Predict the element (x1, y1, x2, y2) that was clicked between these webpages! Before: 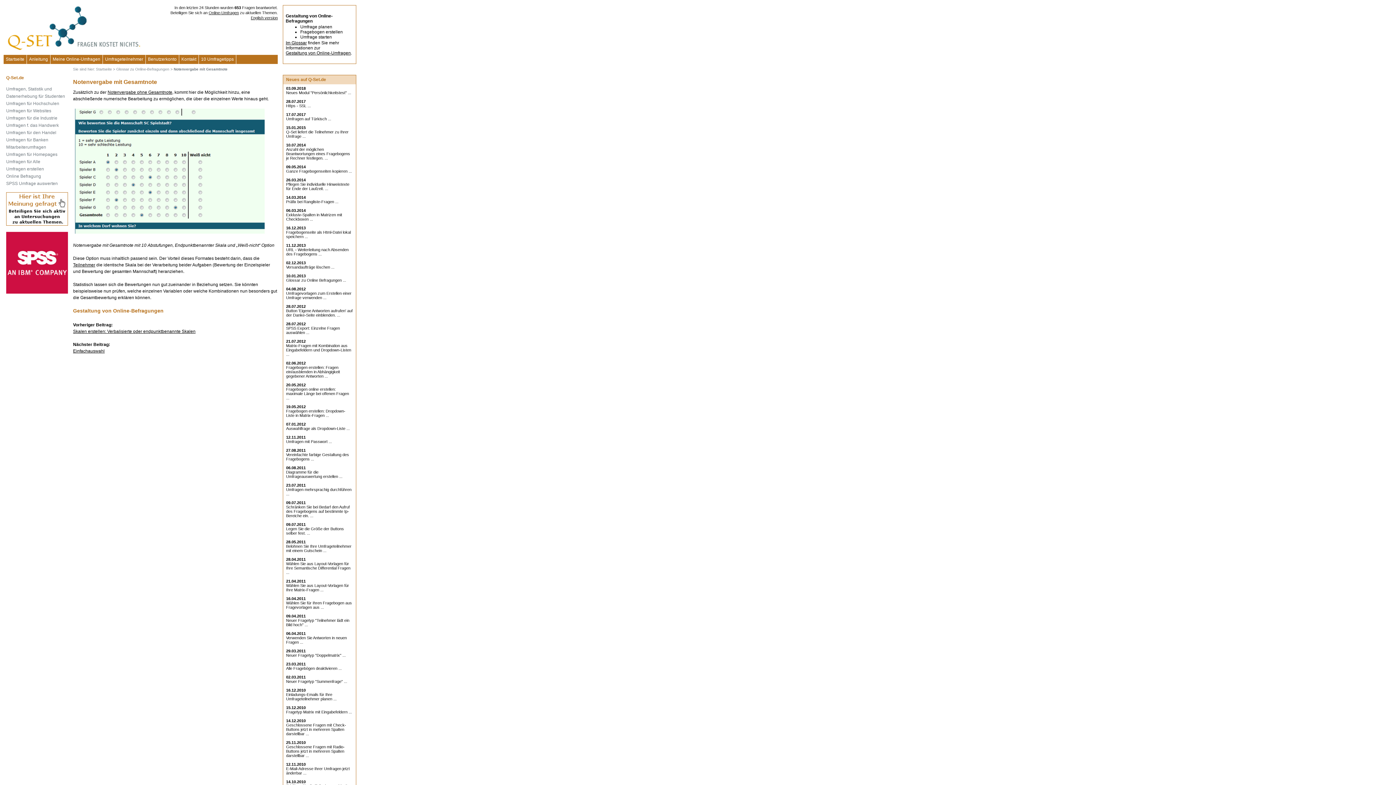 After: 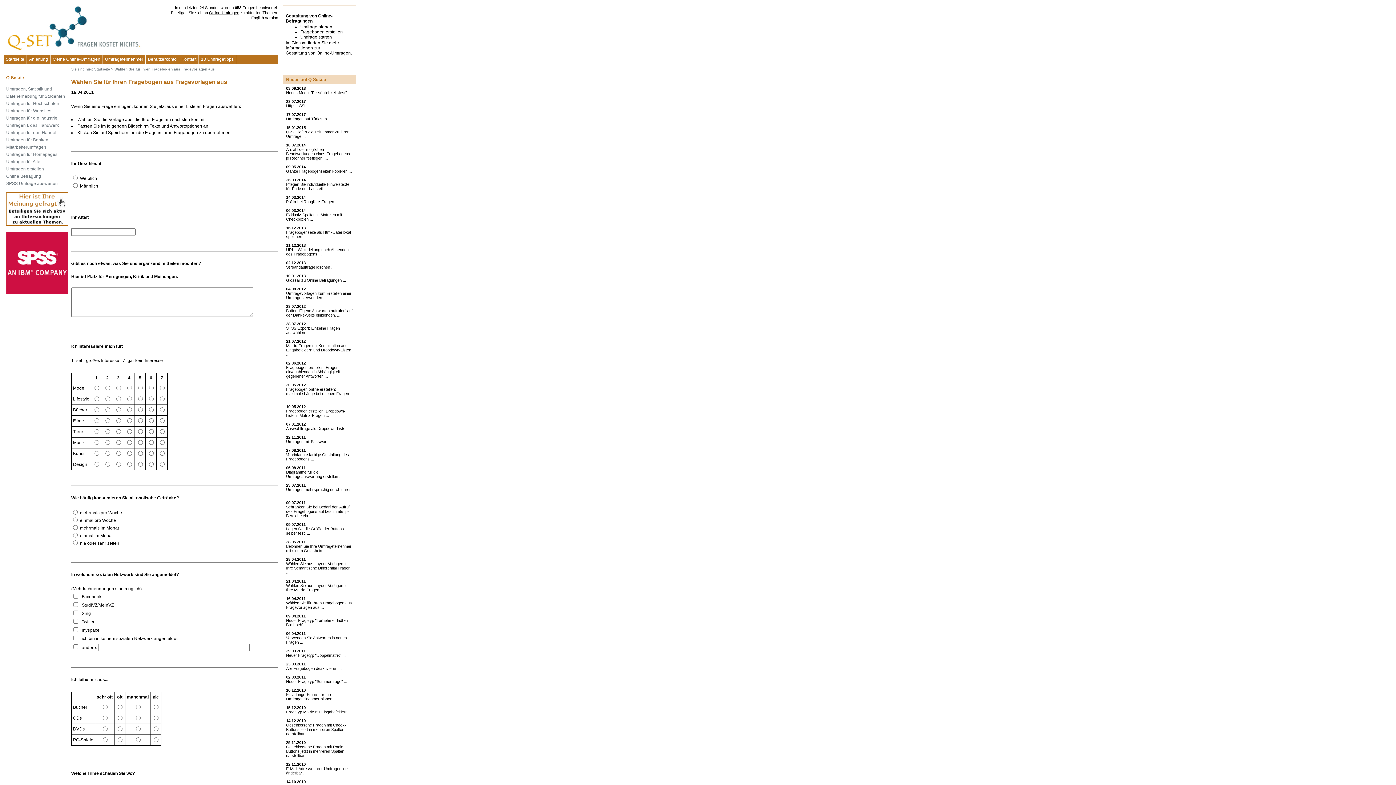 Action: bbox: (286, 601, 352, 609) label: Wählen Sie für Ihren Fragebogen aus Fragevorlagen aus ...